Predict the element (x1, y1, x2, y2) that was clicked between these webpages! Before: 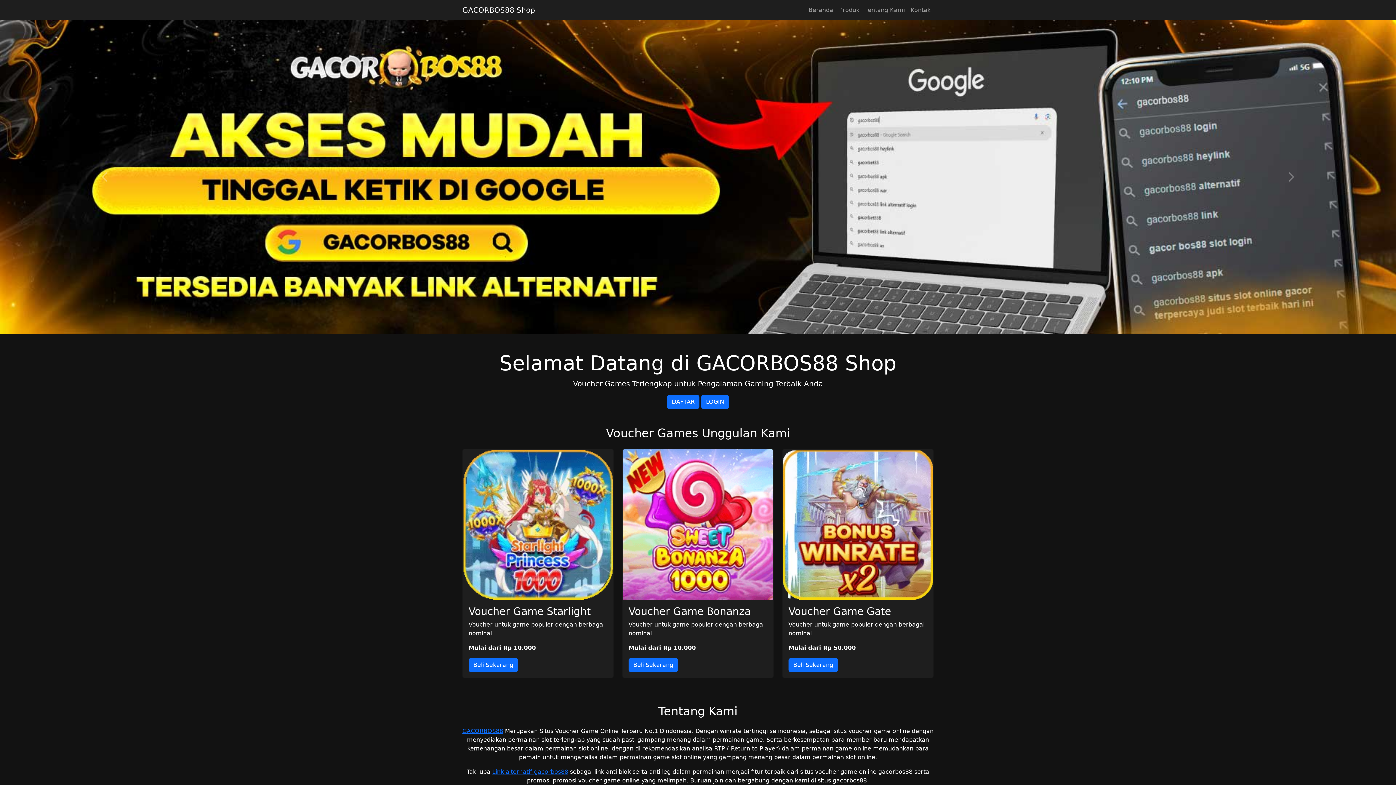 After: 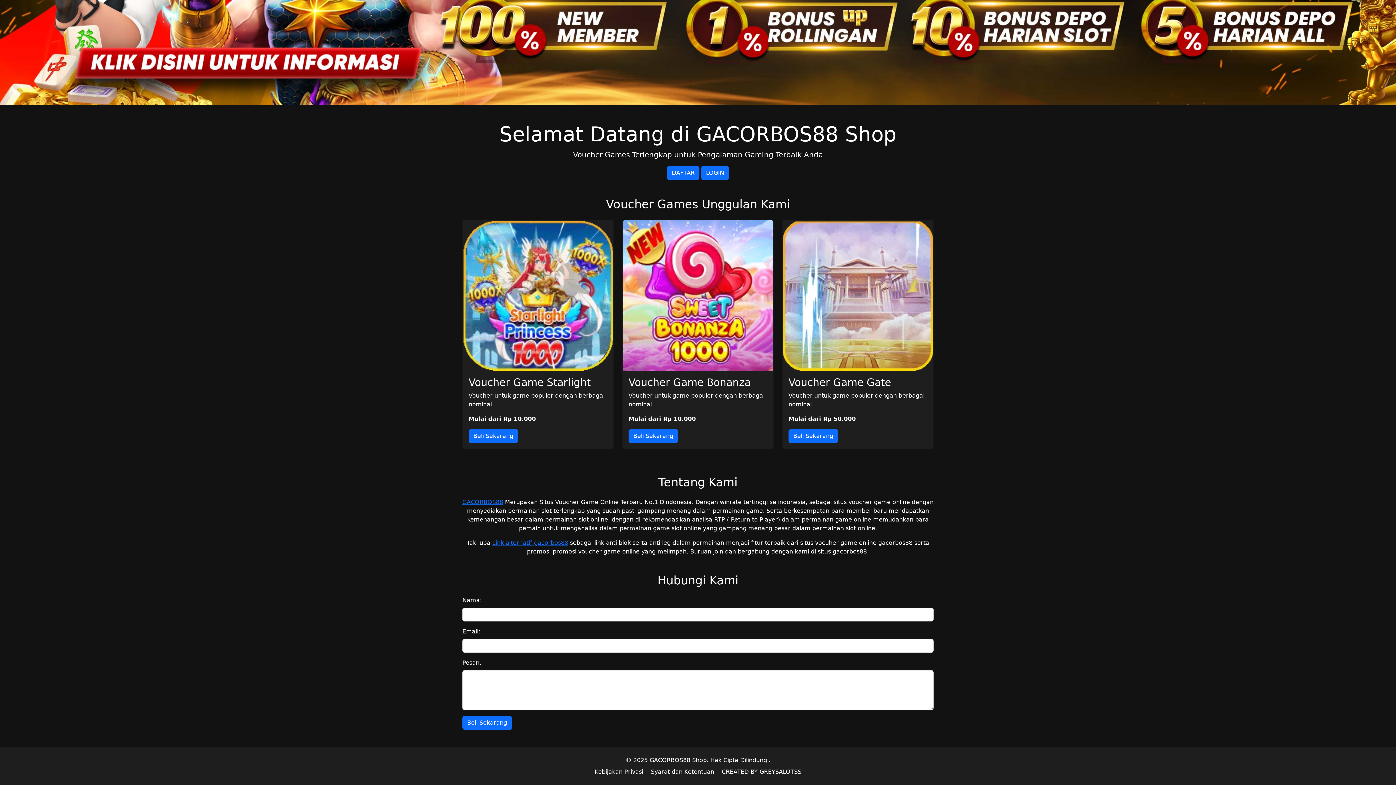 Action: label: Beranda bbox: (805, 2, 836, 17)